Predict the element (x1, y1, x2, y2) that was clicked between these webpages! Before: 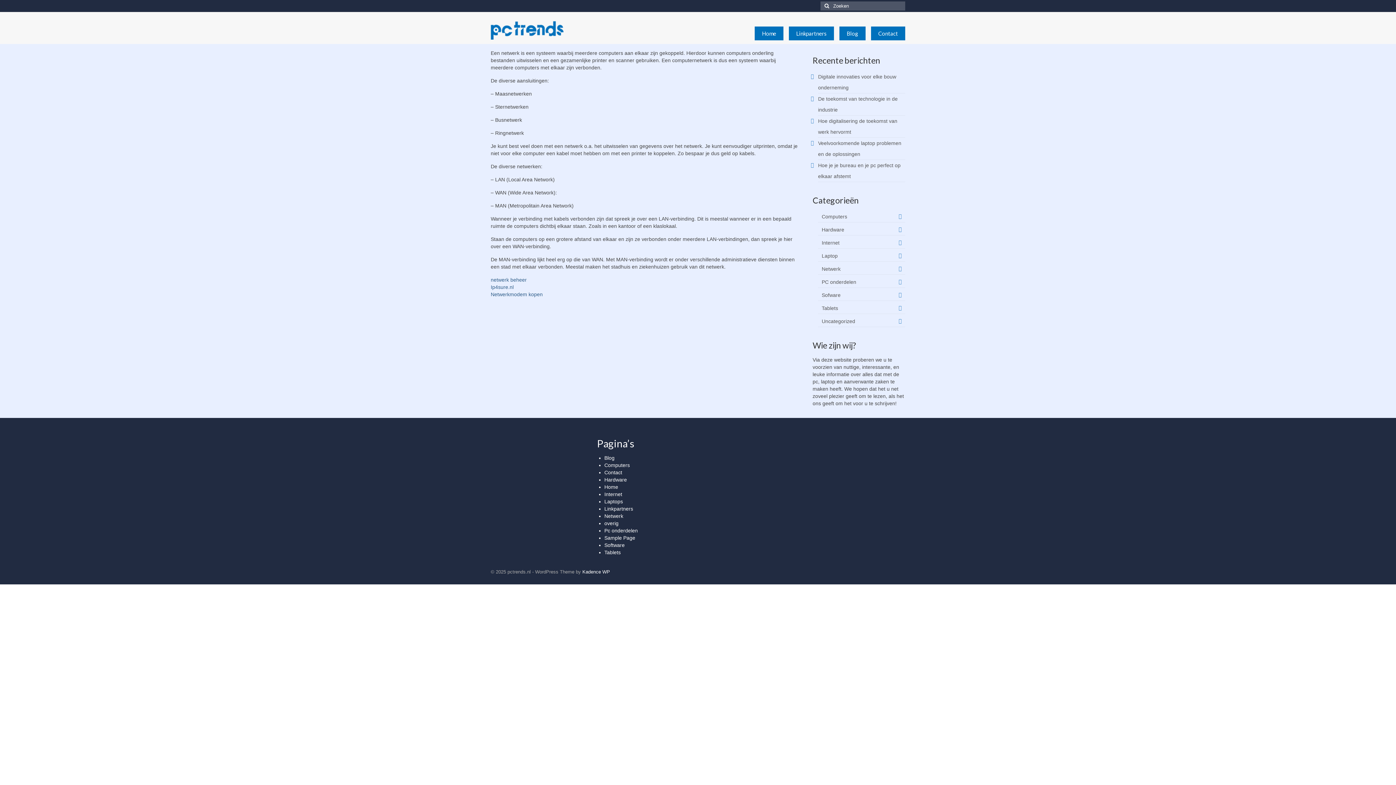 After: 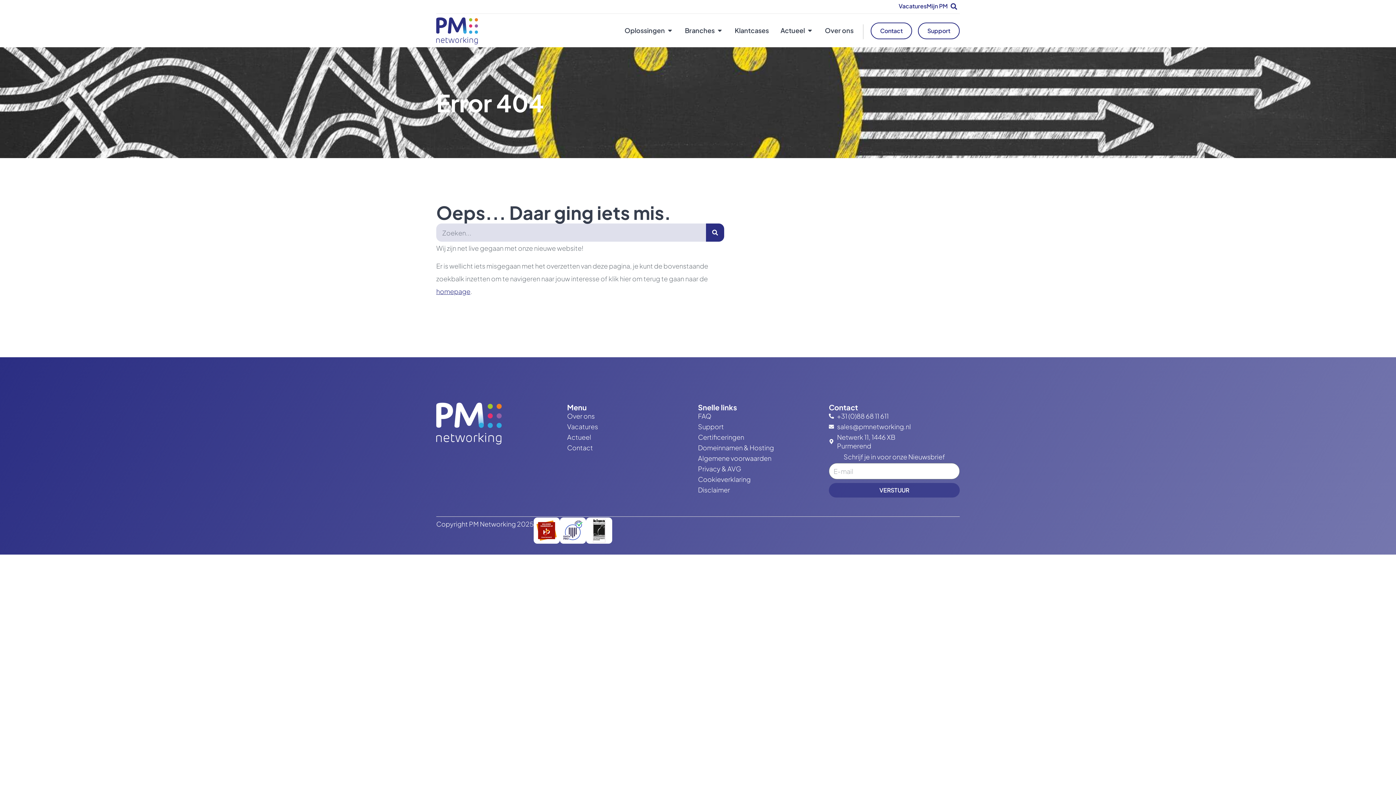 Action: label: netwerk beheer bbox: (490, 277, 526, 282)